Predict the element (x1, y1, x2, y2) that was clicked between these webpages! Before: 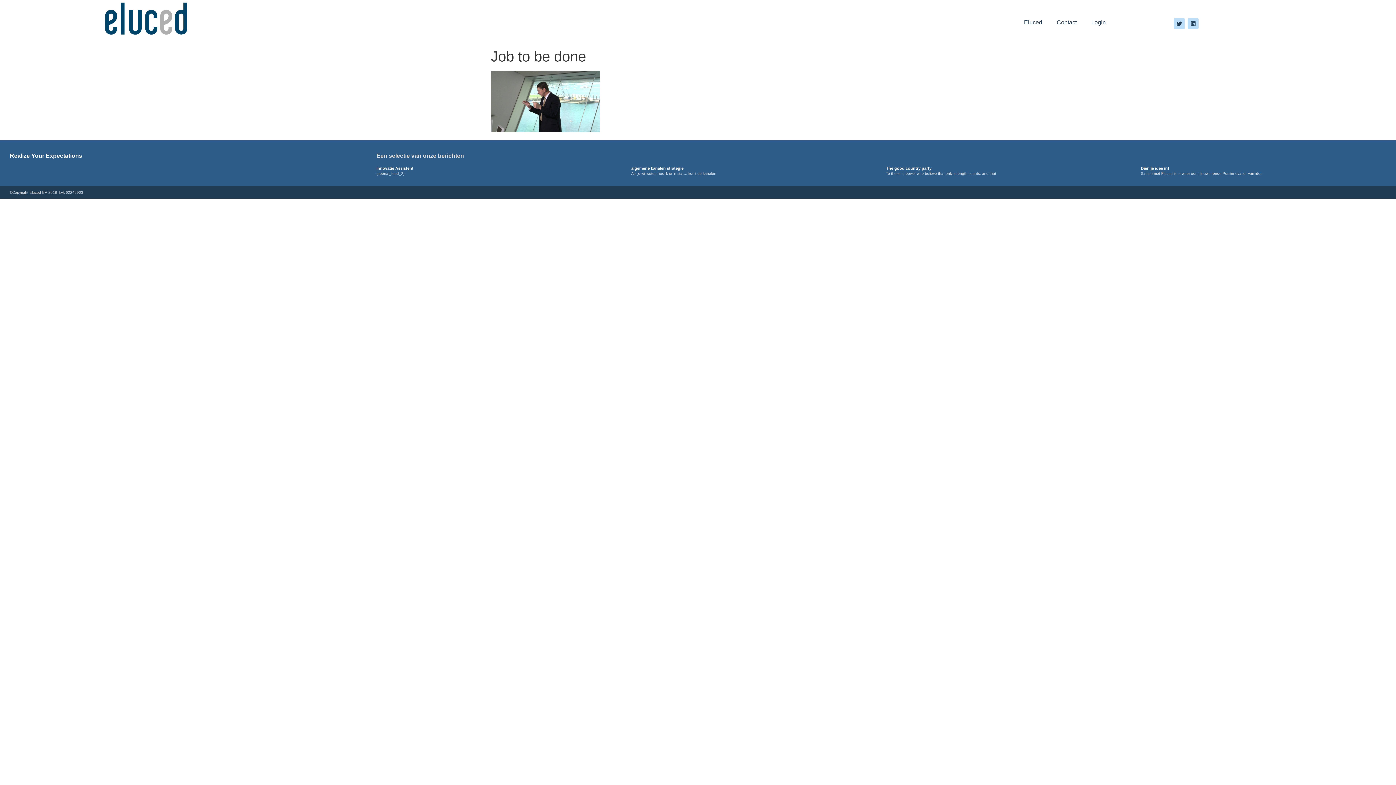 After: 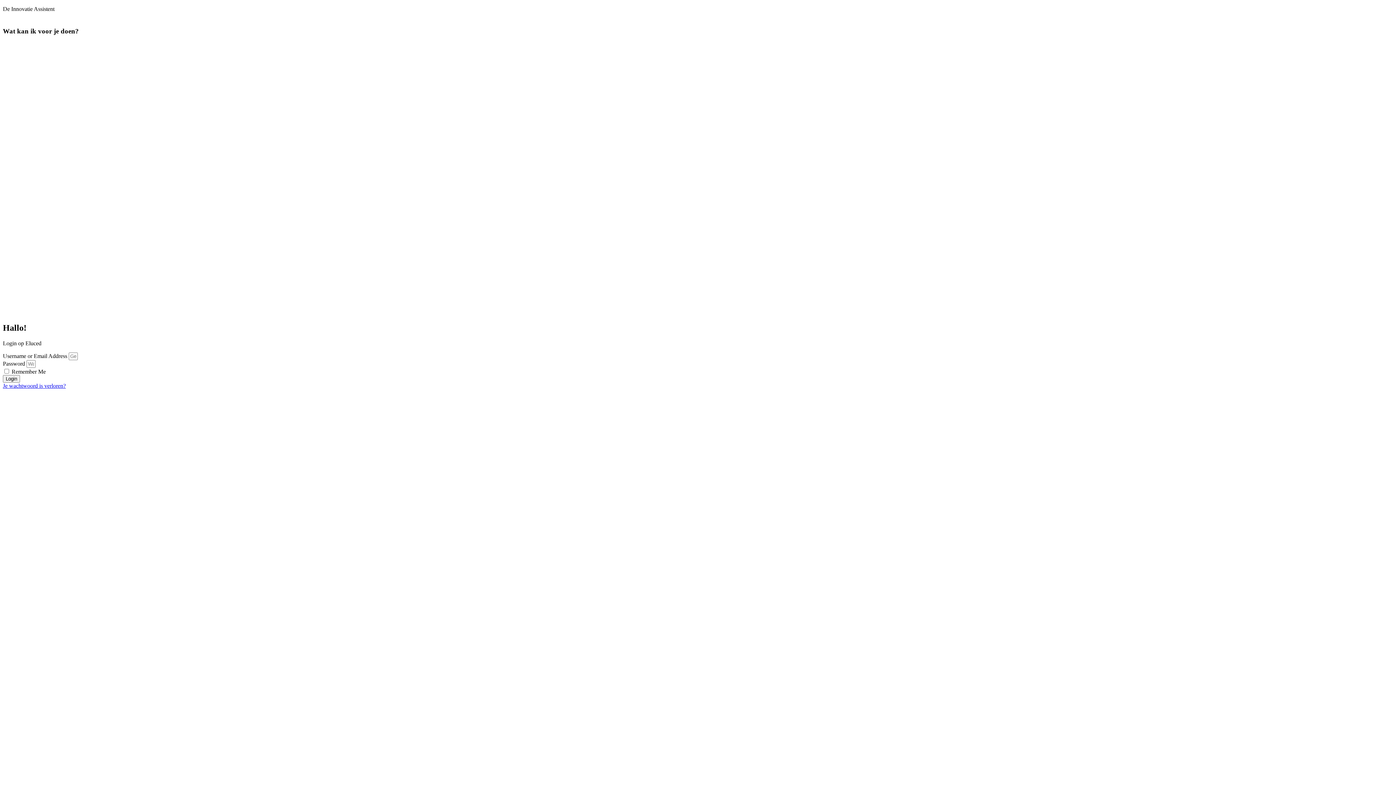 Action: bbox: (376, 166, 413, 170) label: Innovatie Assistent